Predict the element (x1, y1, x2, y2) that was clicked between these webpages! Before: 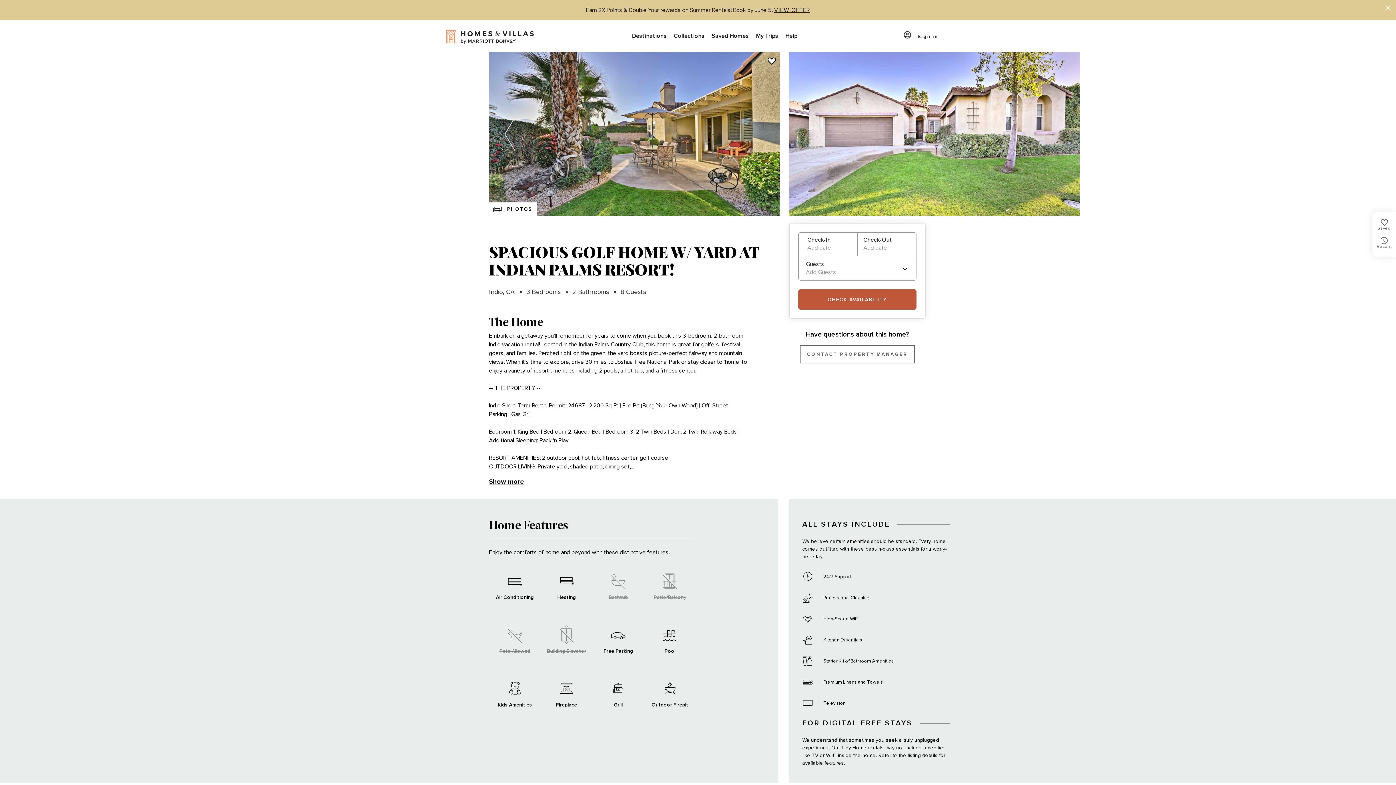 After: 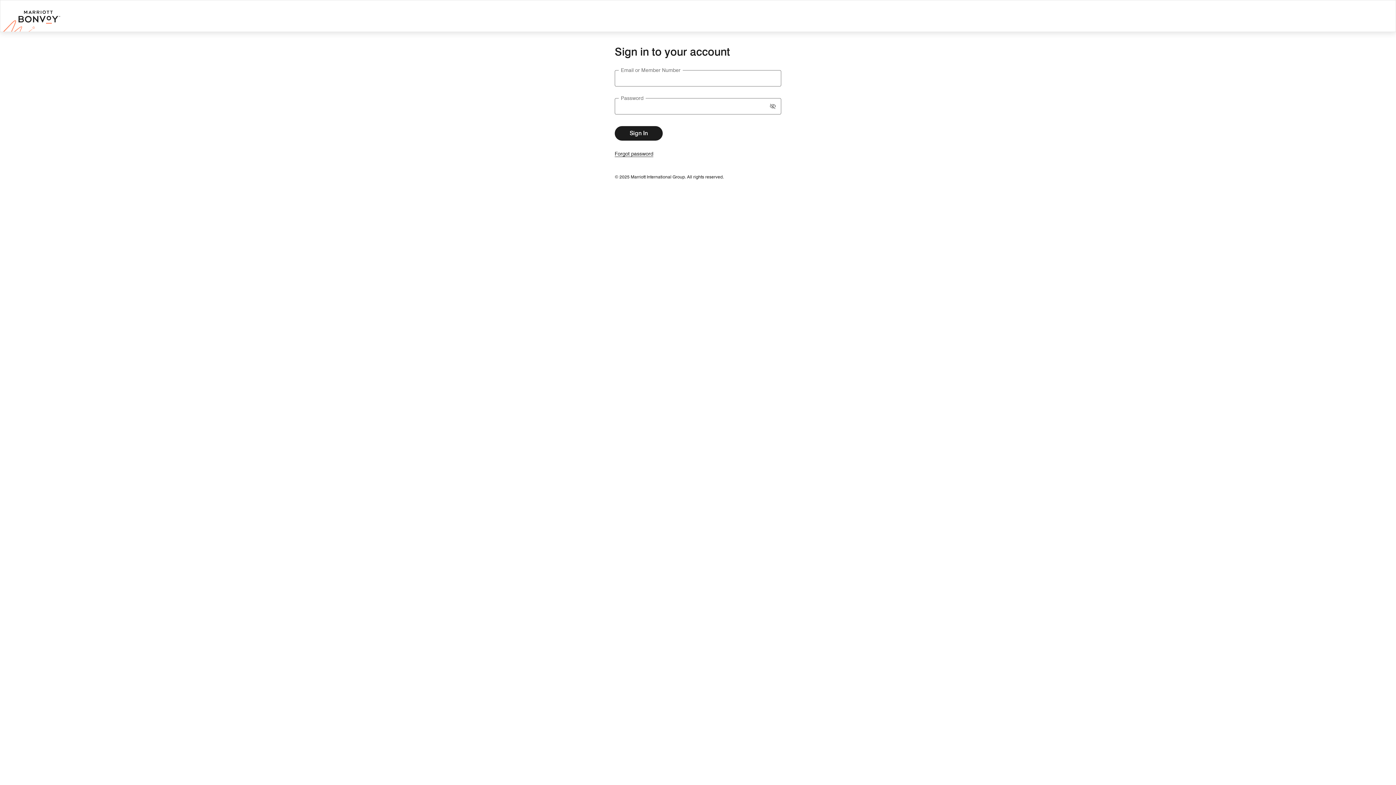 Action: bbox: (899, 30, 944, 42) label: Sign in